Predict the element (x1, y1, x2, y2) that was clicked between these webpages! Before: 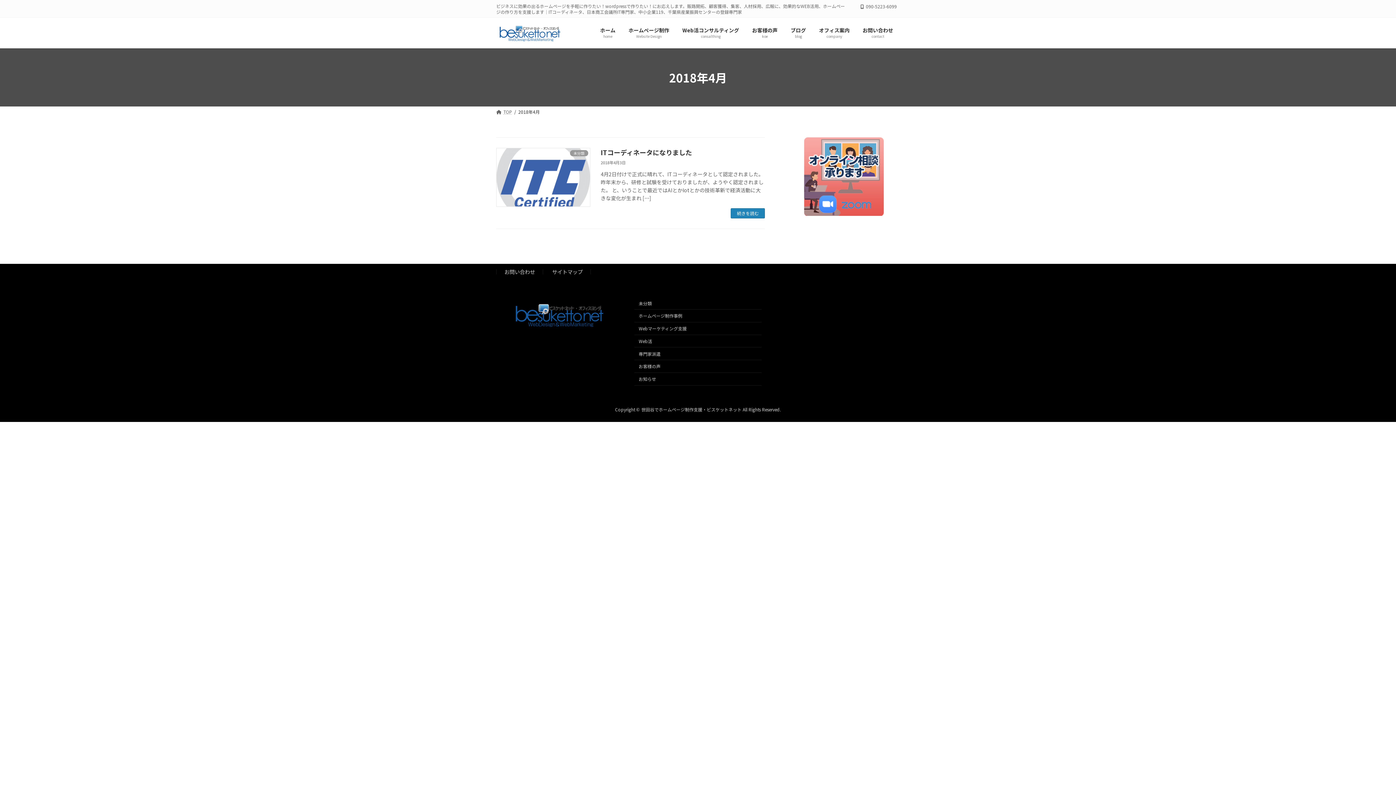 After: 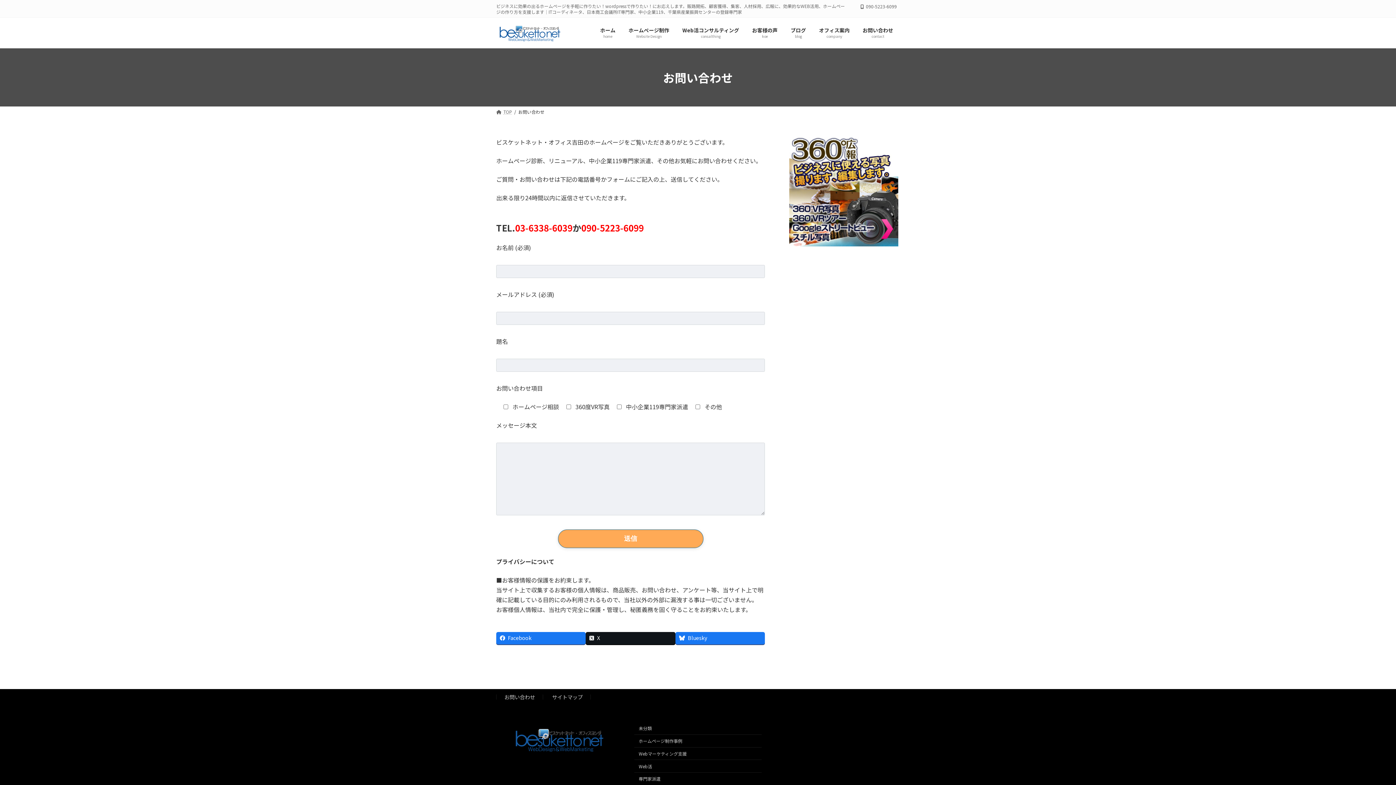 Action: label: お問い合わせ
contact bbox: (856, 21, 900, 44)